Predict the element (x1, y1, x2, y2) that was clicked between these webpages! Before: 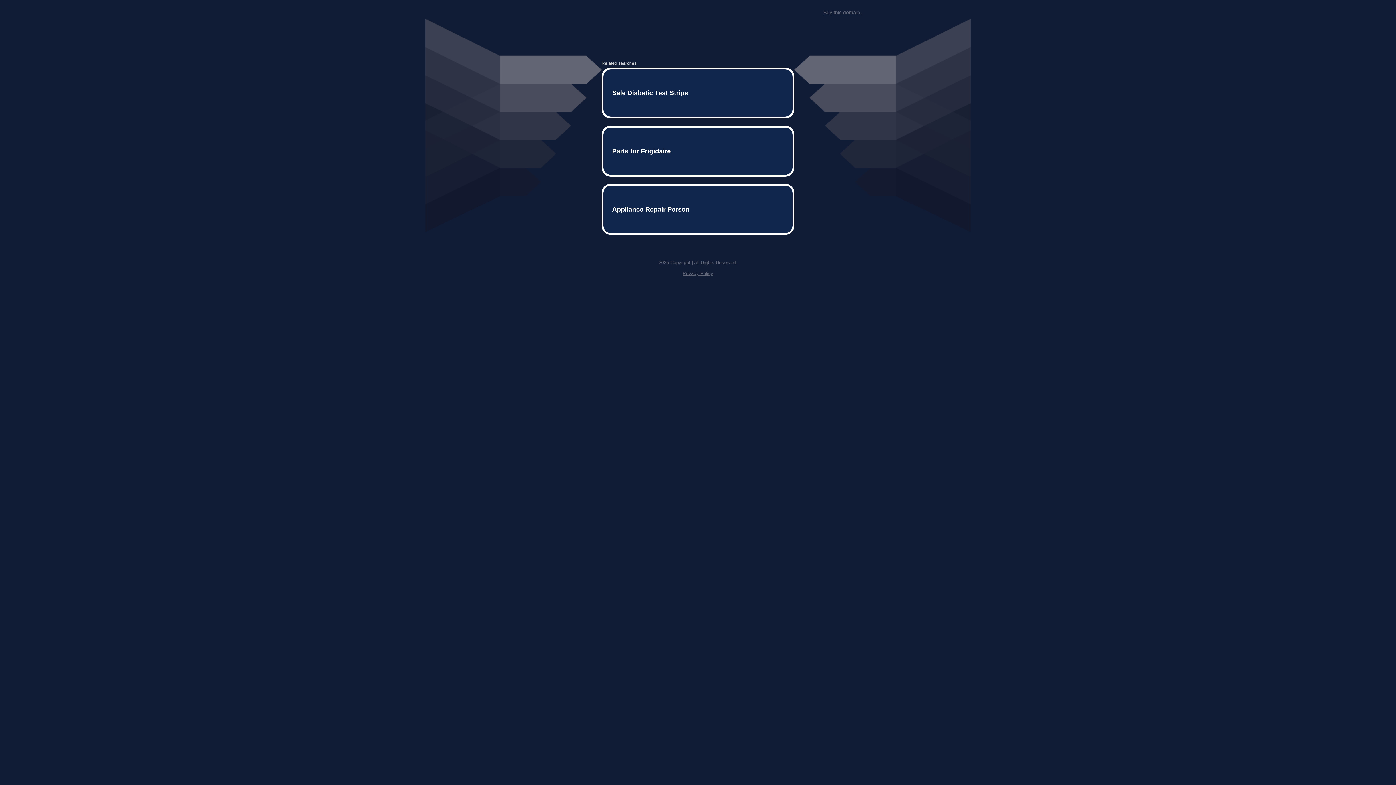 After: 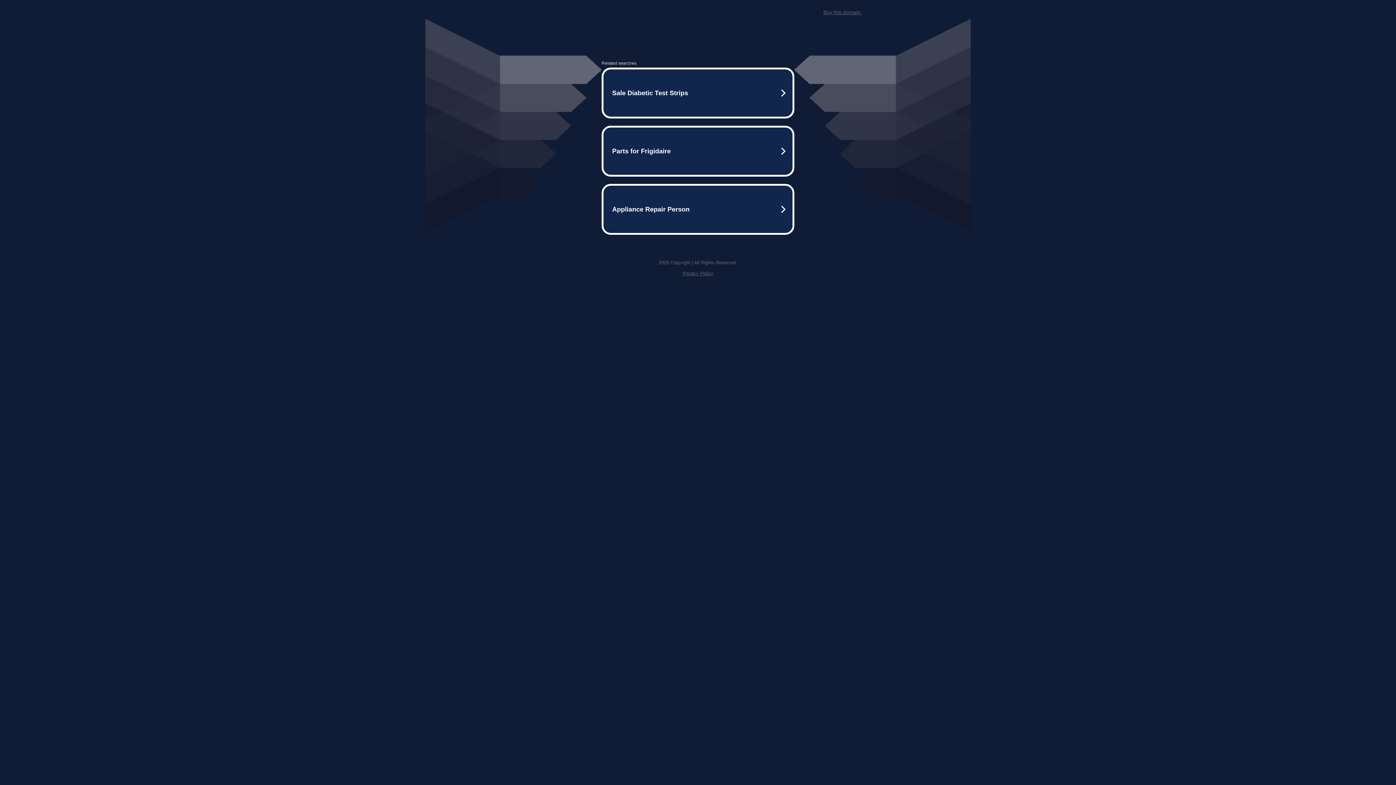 Action: bbox: (823, 9, 861, 15) label: Buy this domain.